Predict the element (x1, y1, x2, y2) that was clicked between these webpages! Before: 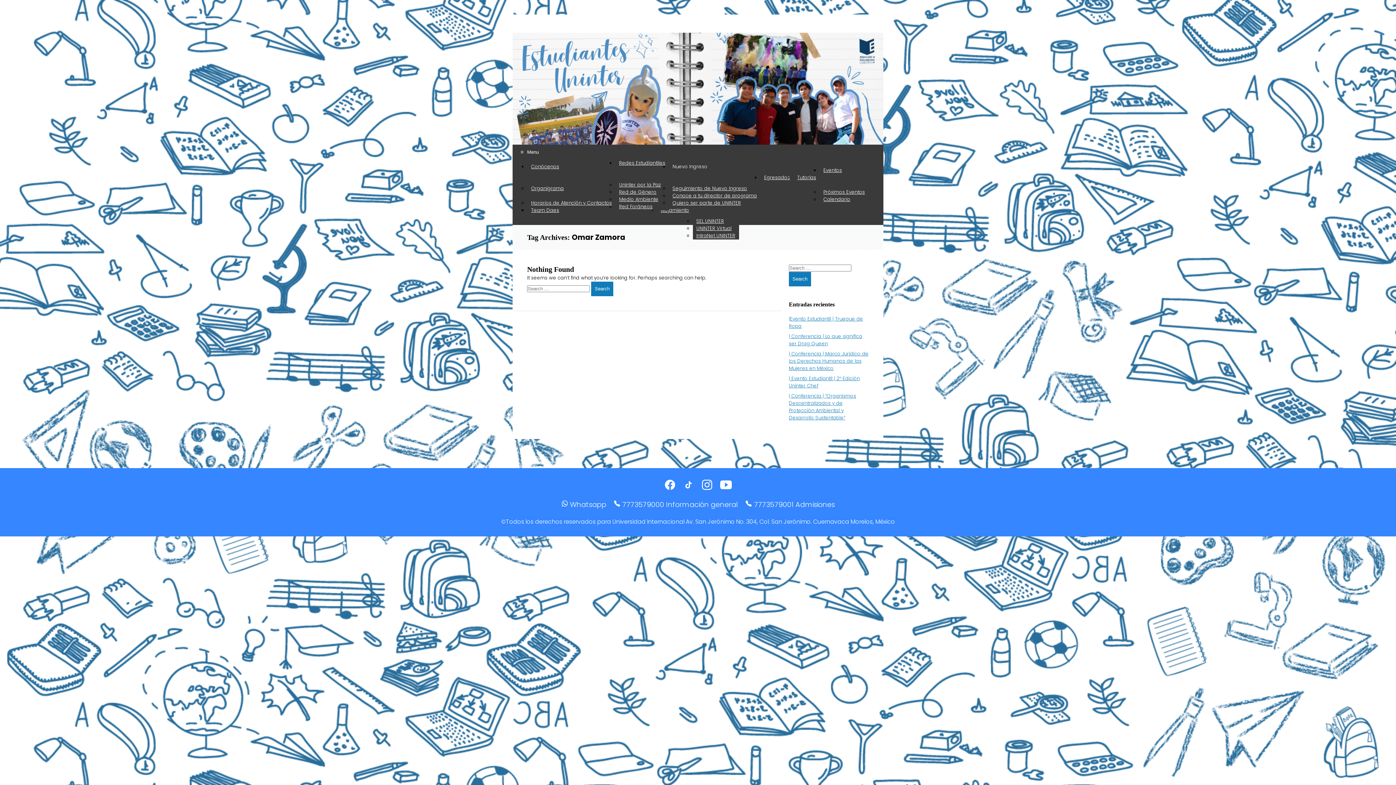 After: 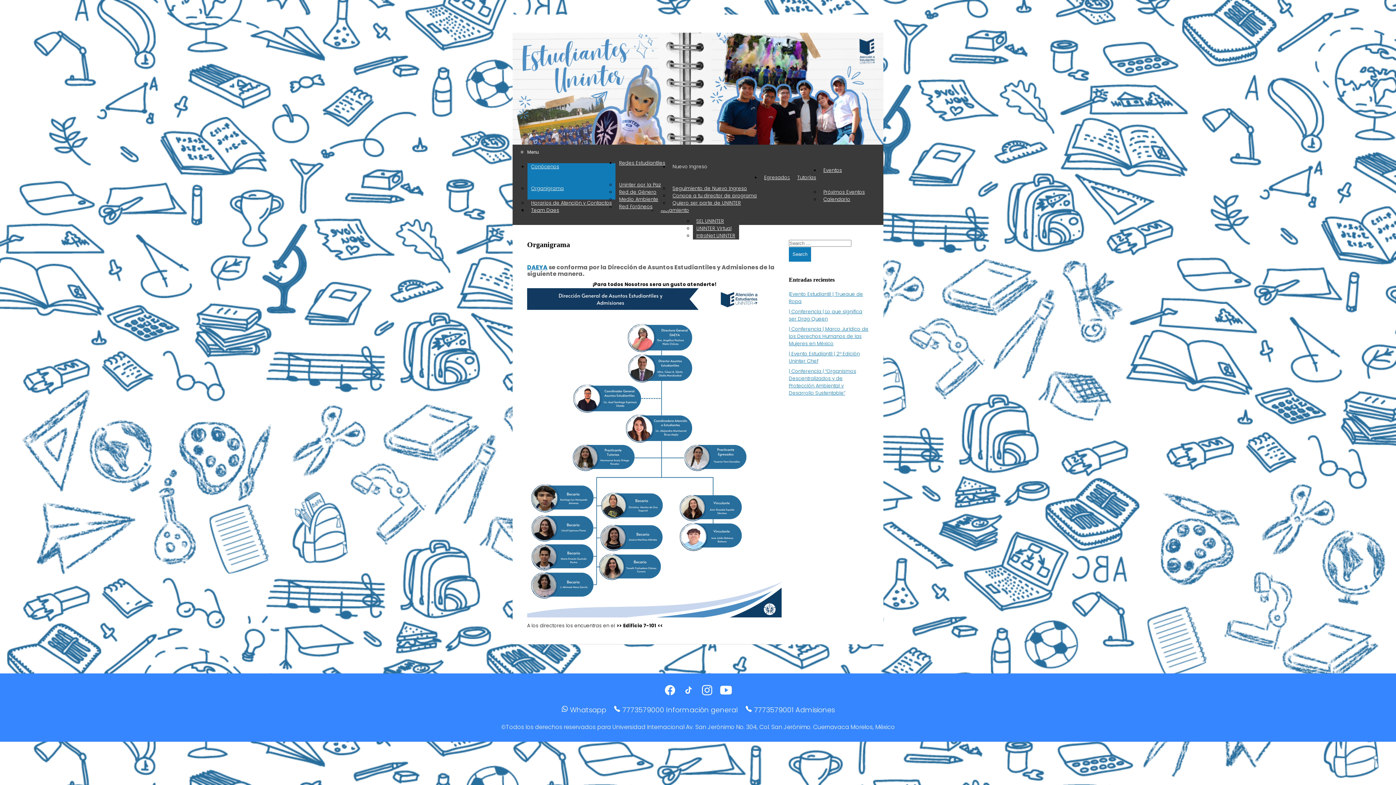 Action: label: Organigrama bbox: (527, 181, 567, 195)